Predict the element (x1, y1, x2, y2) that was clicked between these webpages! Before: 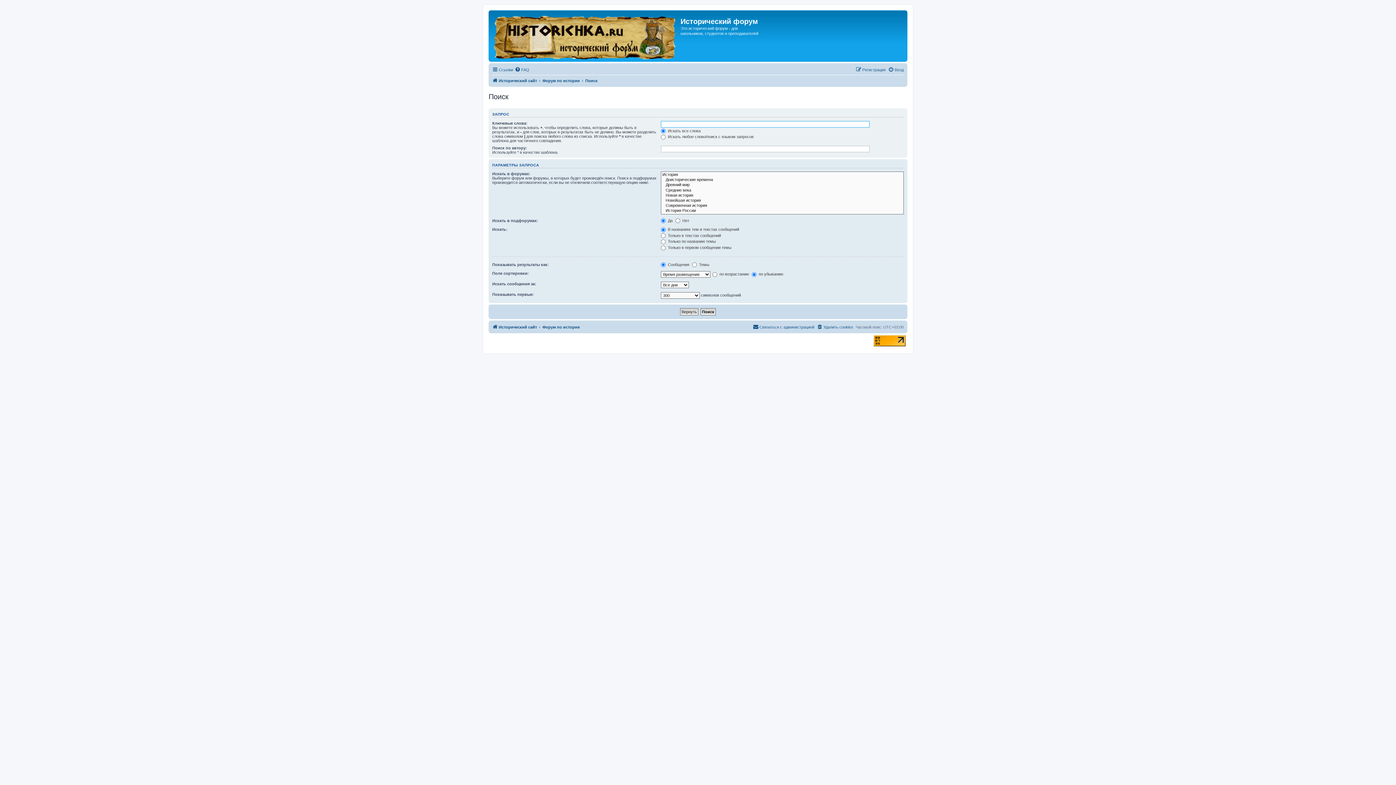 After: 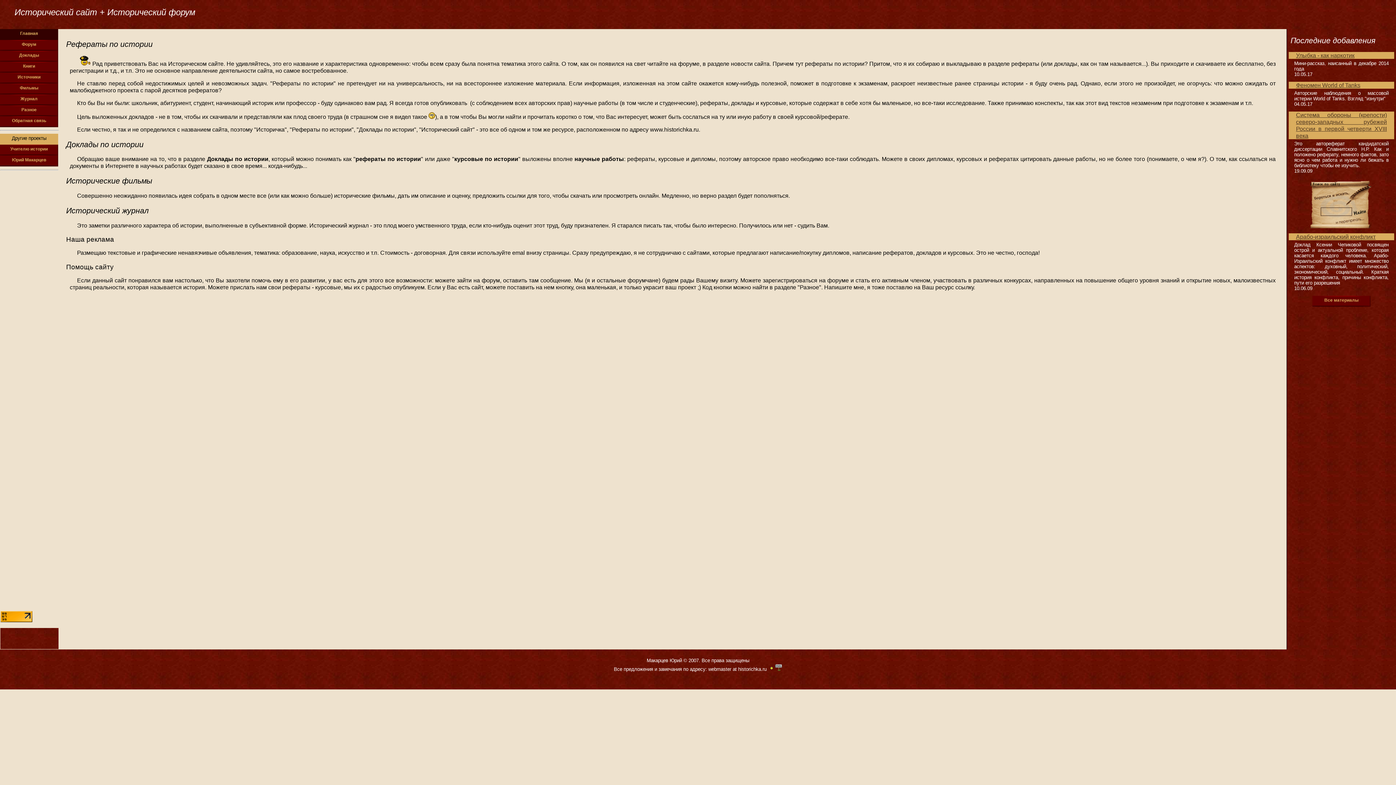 Action: label: Исторический сайт bbox: (492, 322, 537, 331)